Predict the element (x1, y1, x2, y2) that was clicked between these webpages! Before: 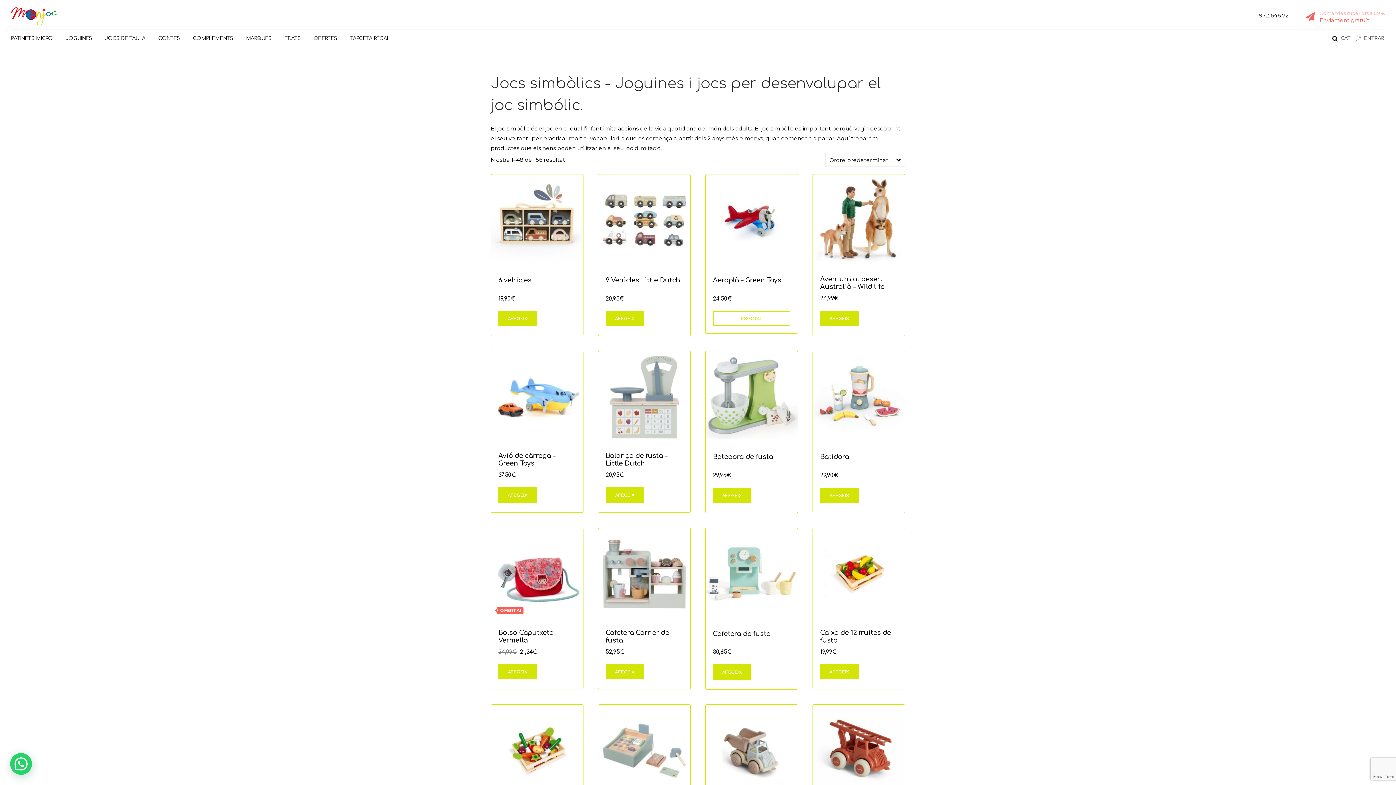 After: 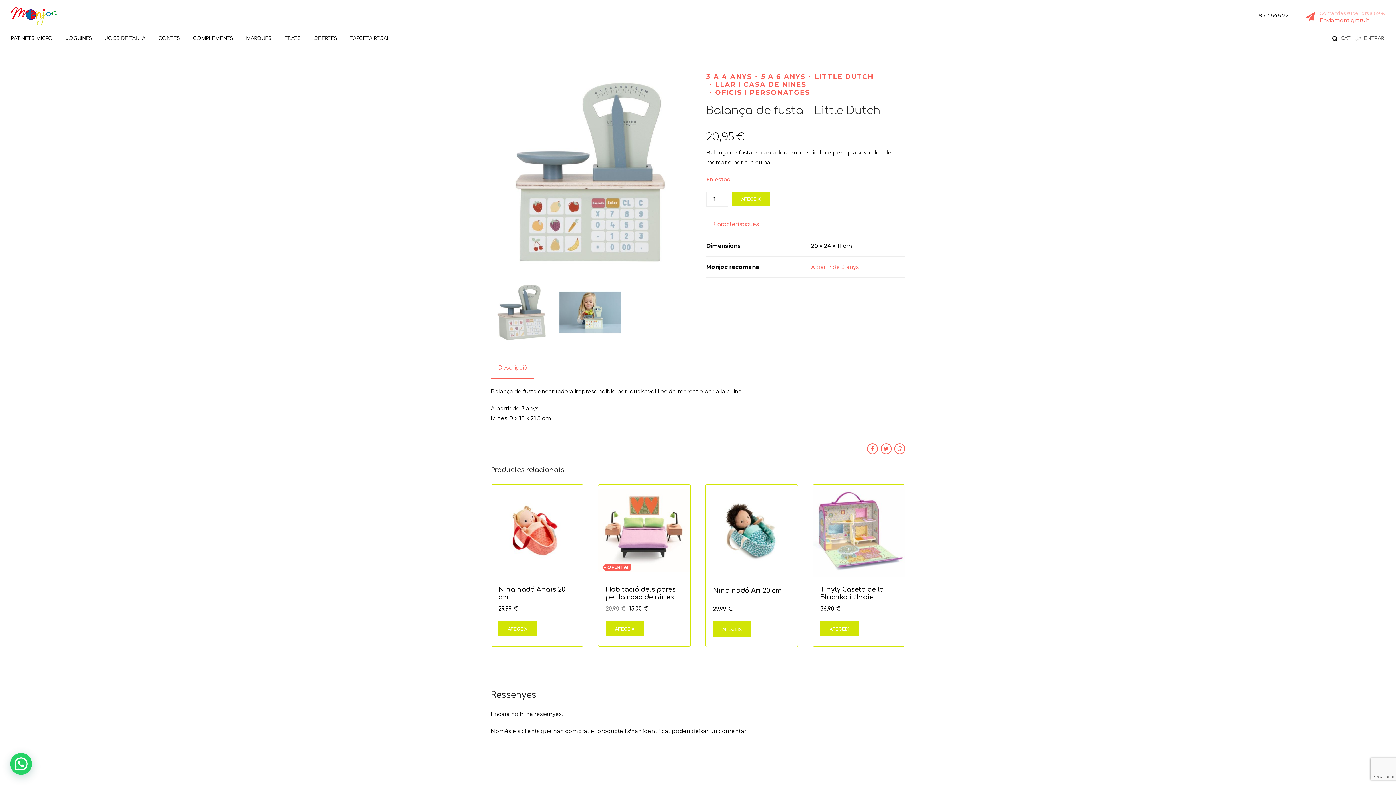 Action: label: Balança de fusta – Little Dutch bbox: (605, 452, 667, 467)